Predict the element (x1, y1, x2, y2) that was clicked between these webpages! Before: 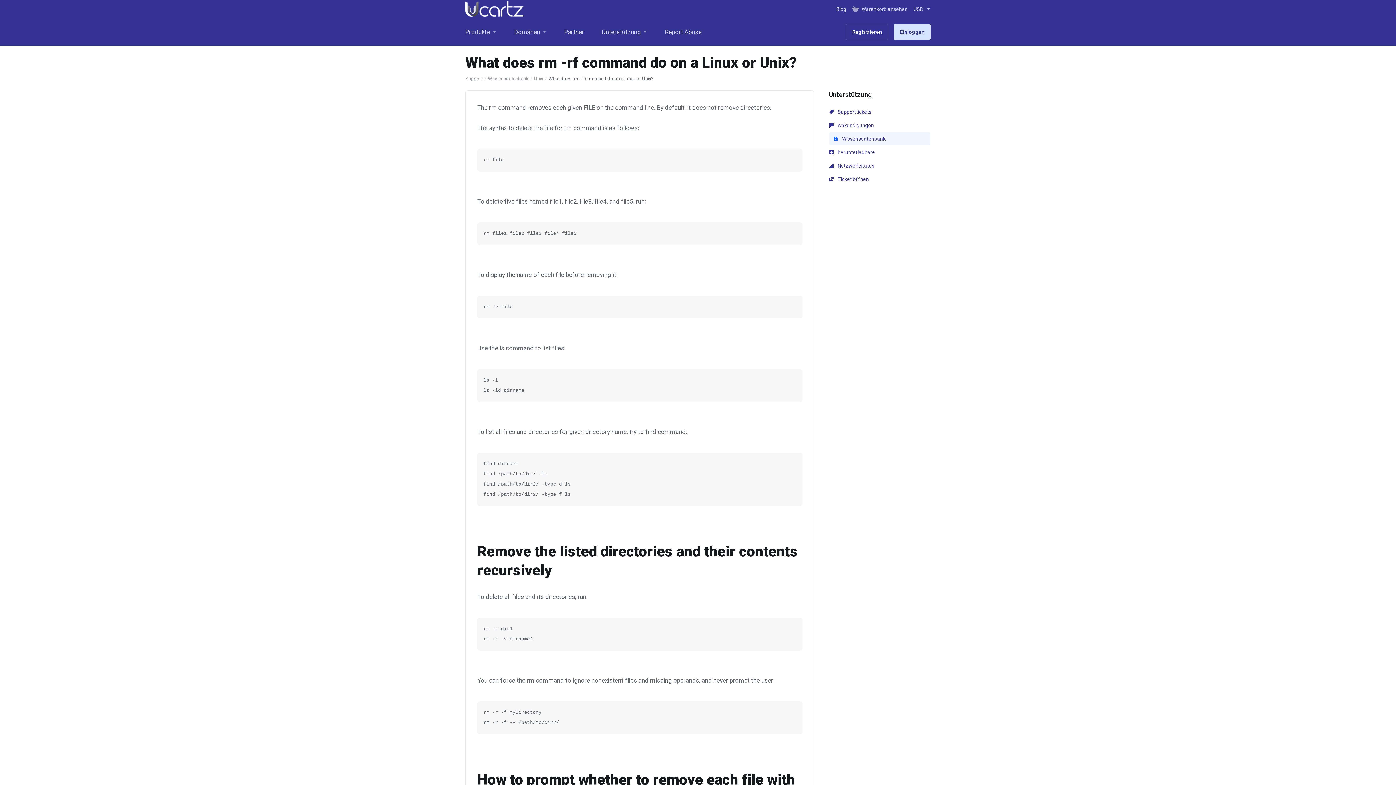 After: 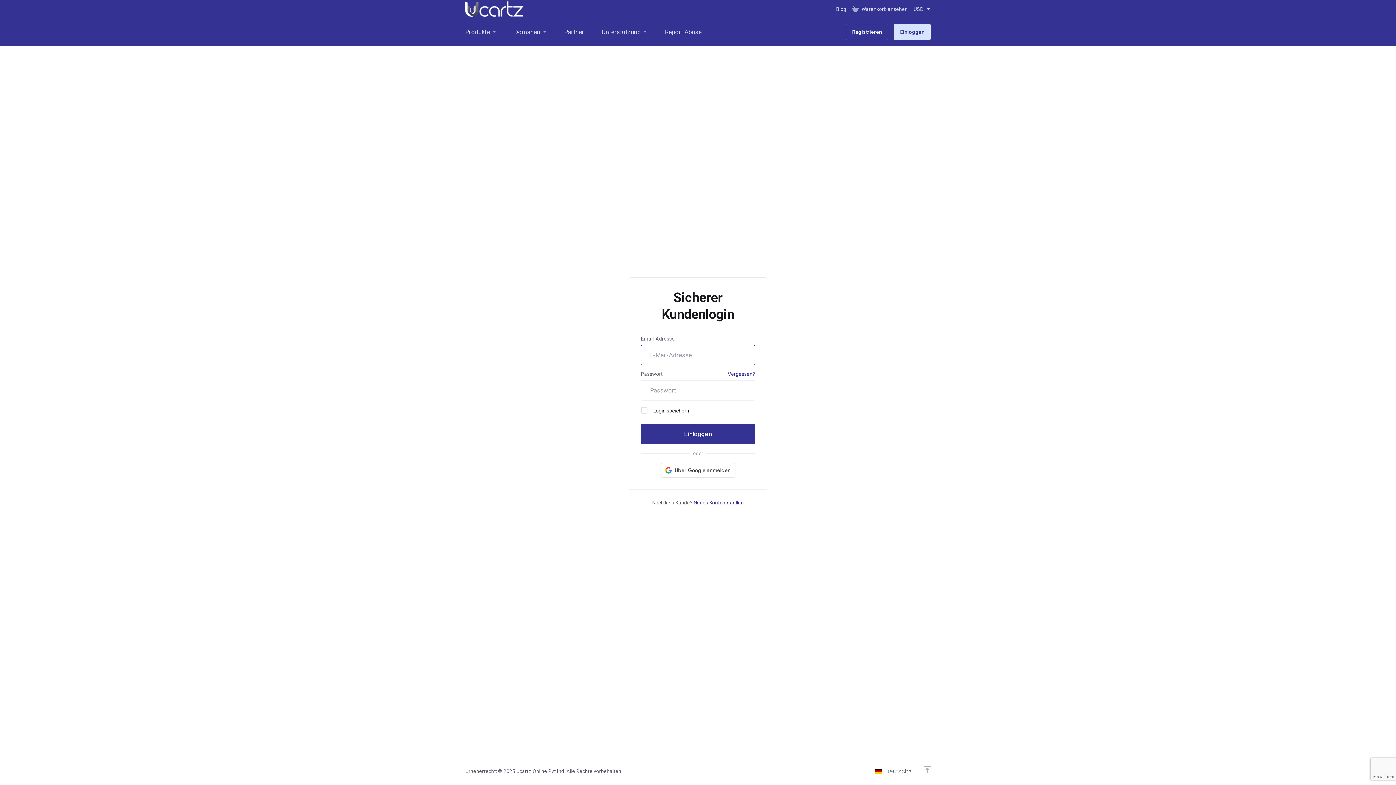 Action: label:  Supporttickets bbox: (829, 105, 930, 118)